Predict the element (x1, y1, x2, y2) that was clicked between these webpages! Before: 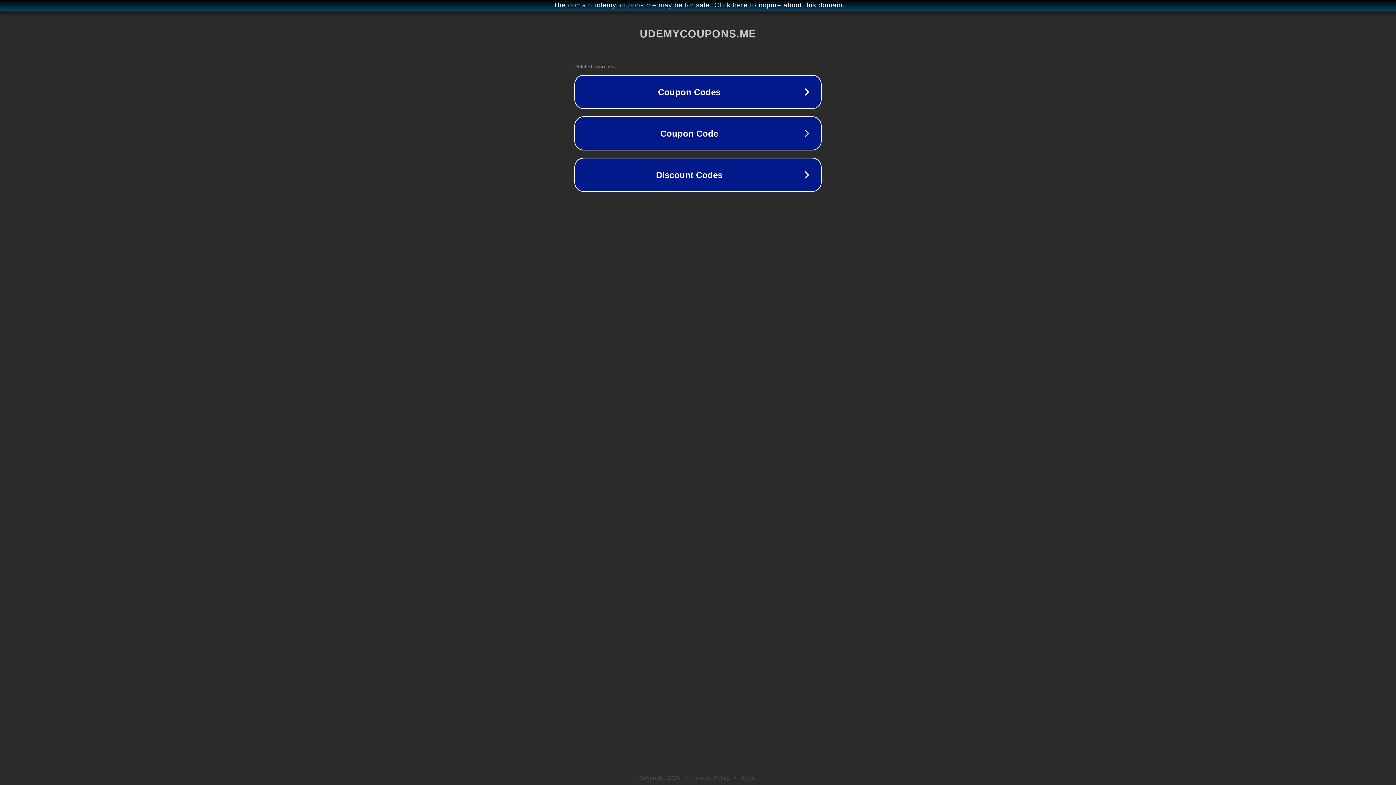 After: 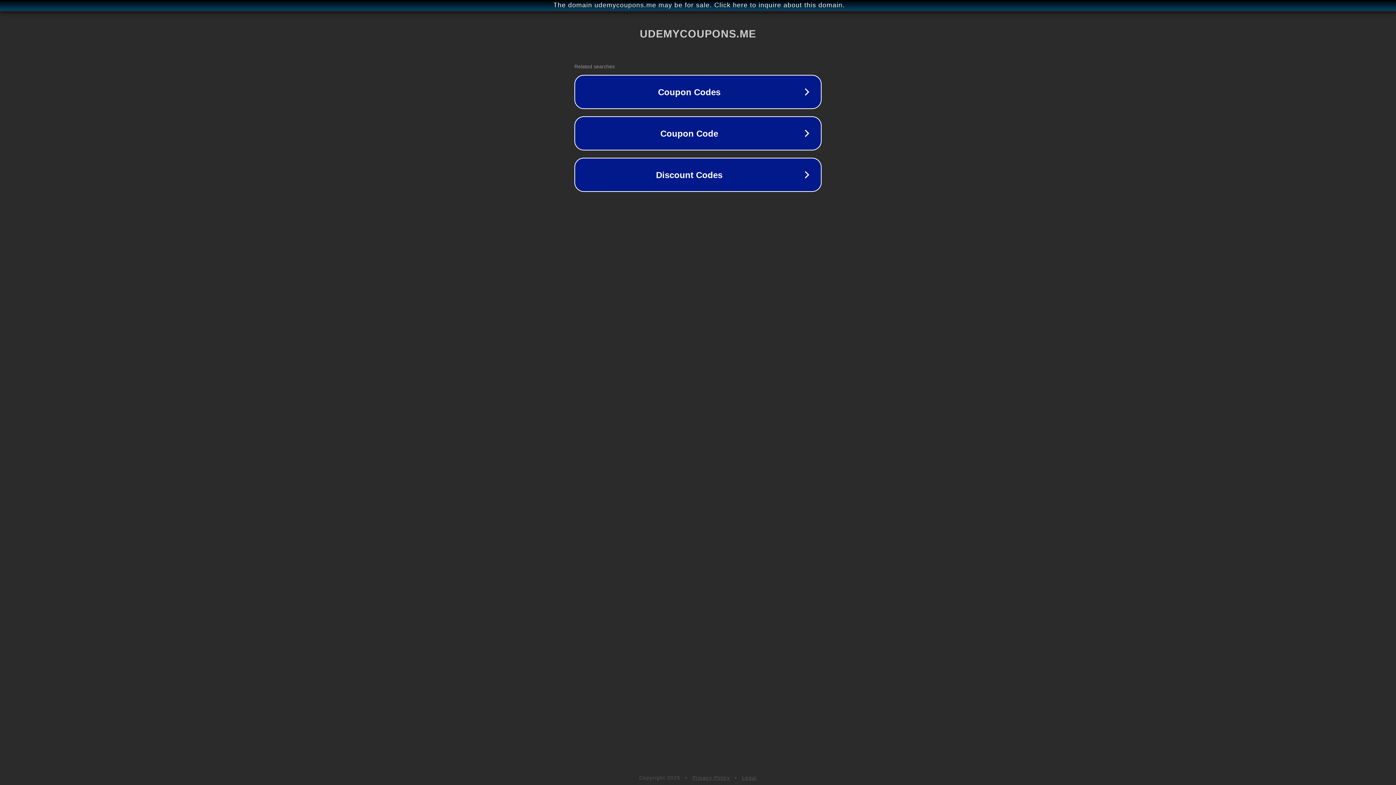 Action: bbox: (692, 775, 730, 781) label: Privacy Policy